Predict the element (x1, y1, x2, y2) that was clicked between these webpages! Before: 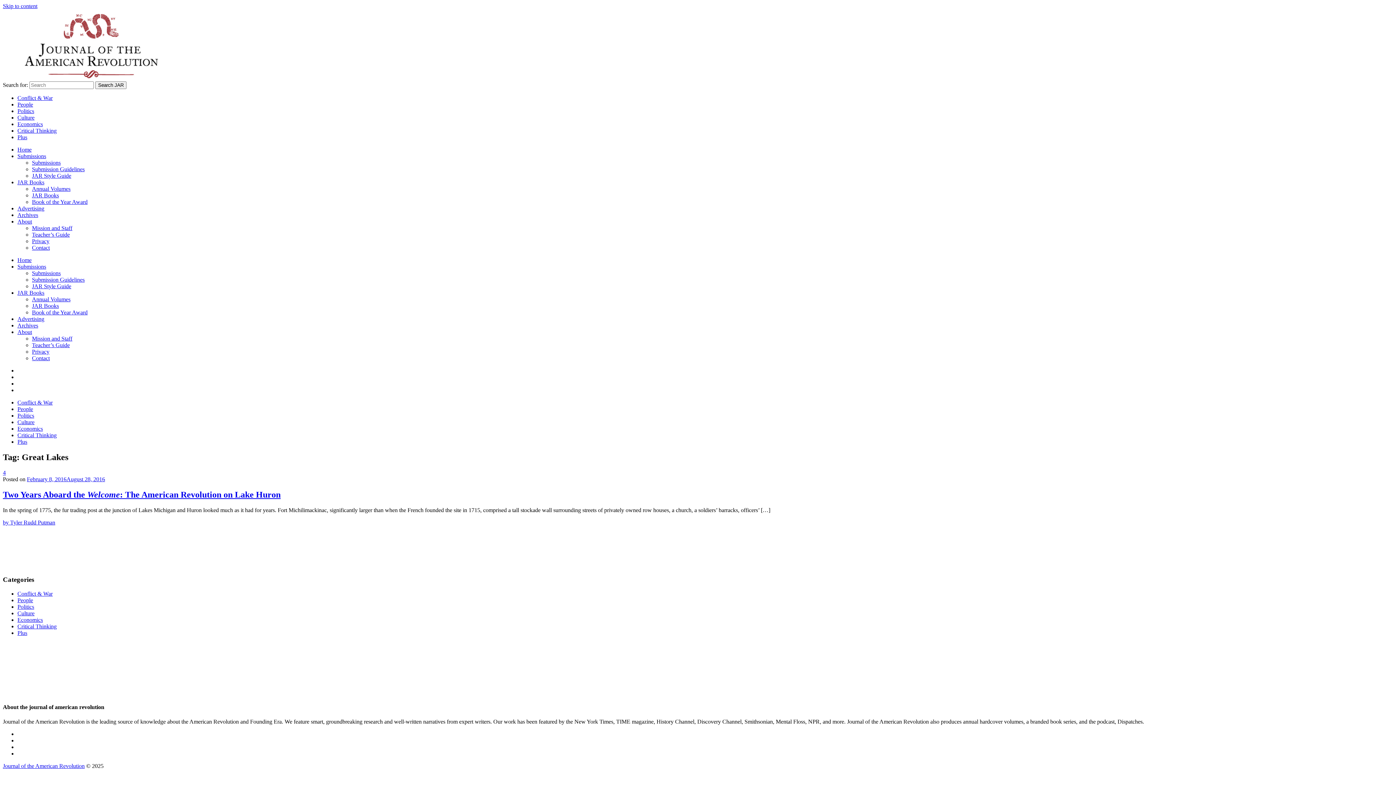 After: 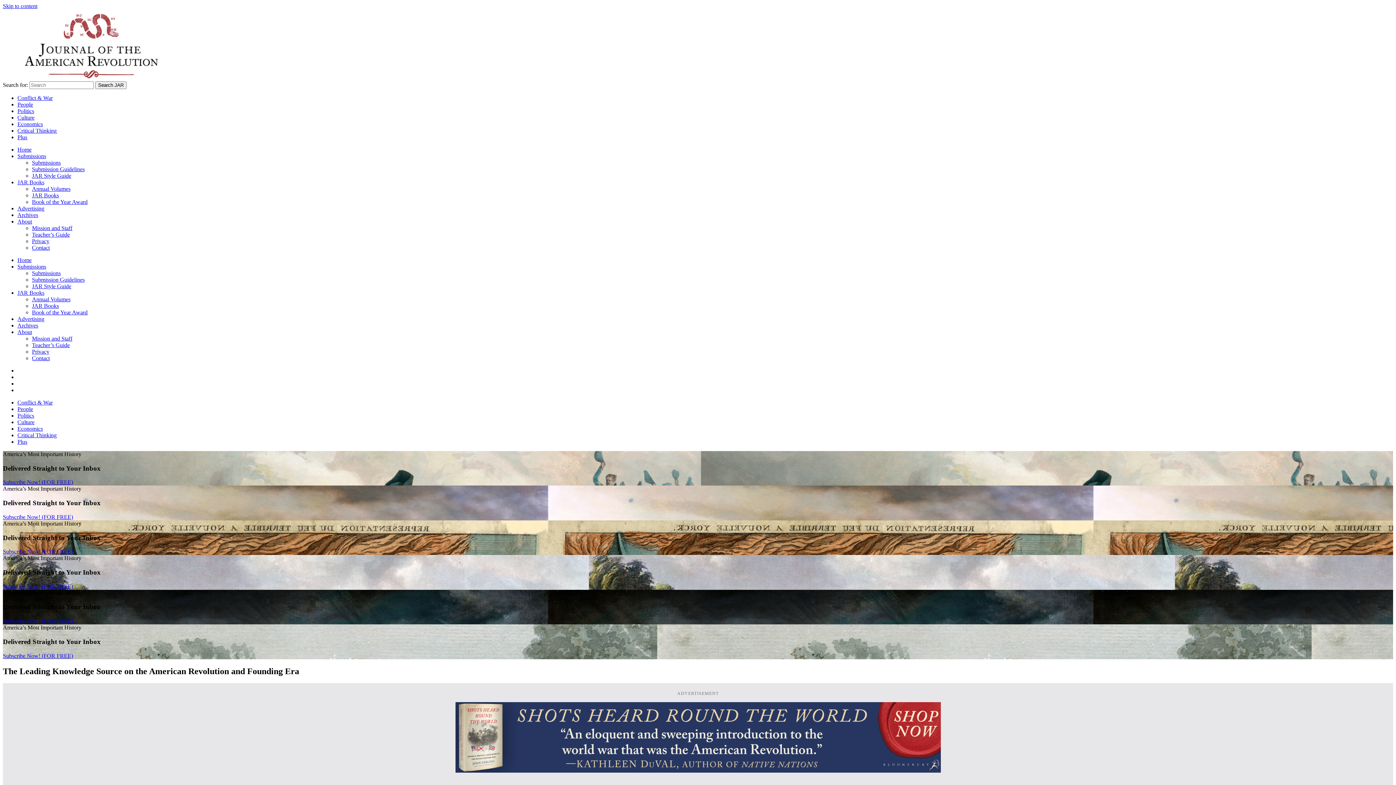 Action: bbox: (17, 257, 31, 263) label: Home